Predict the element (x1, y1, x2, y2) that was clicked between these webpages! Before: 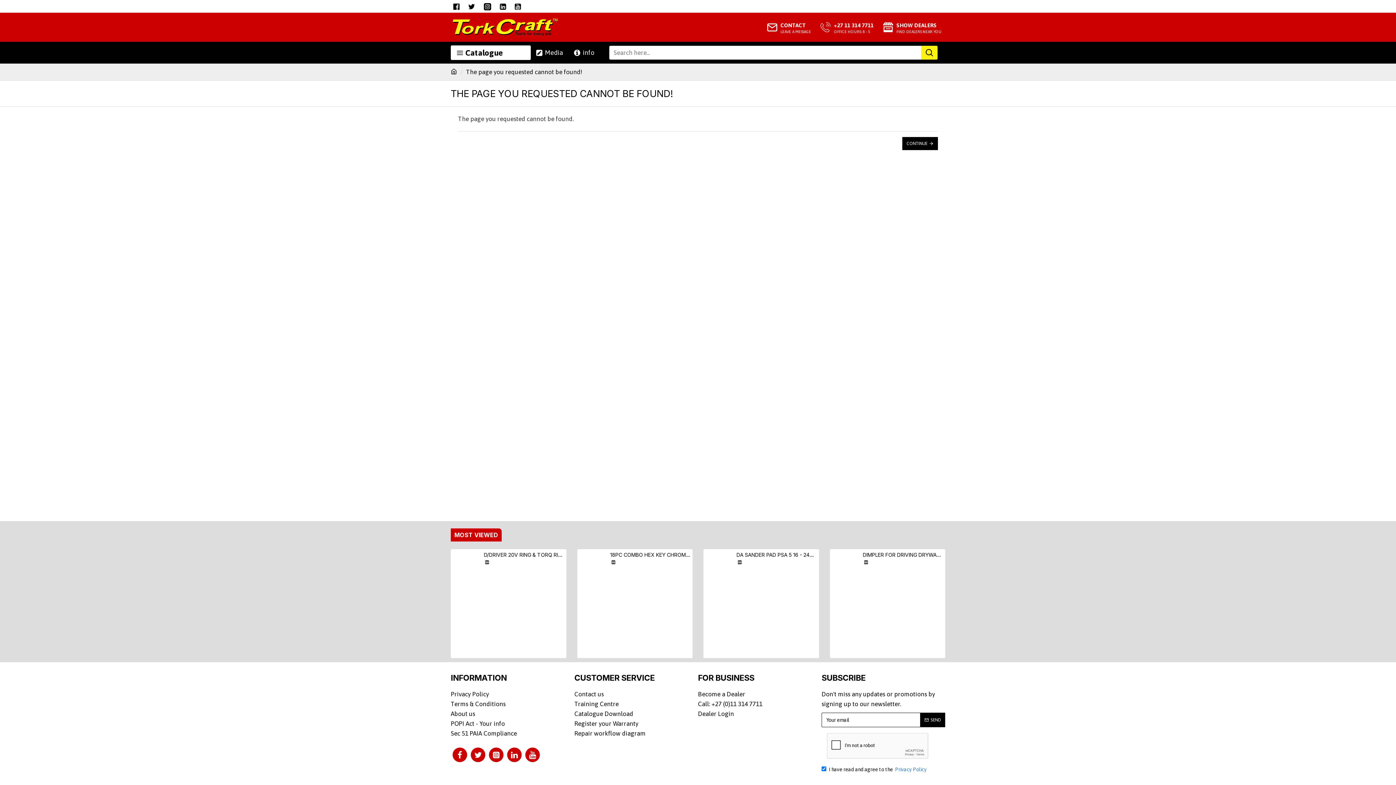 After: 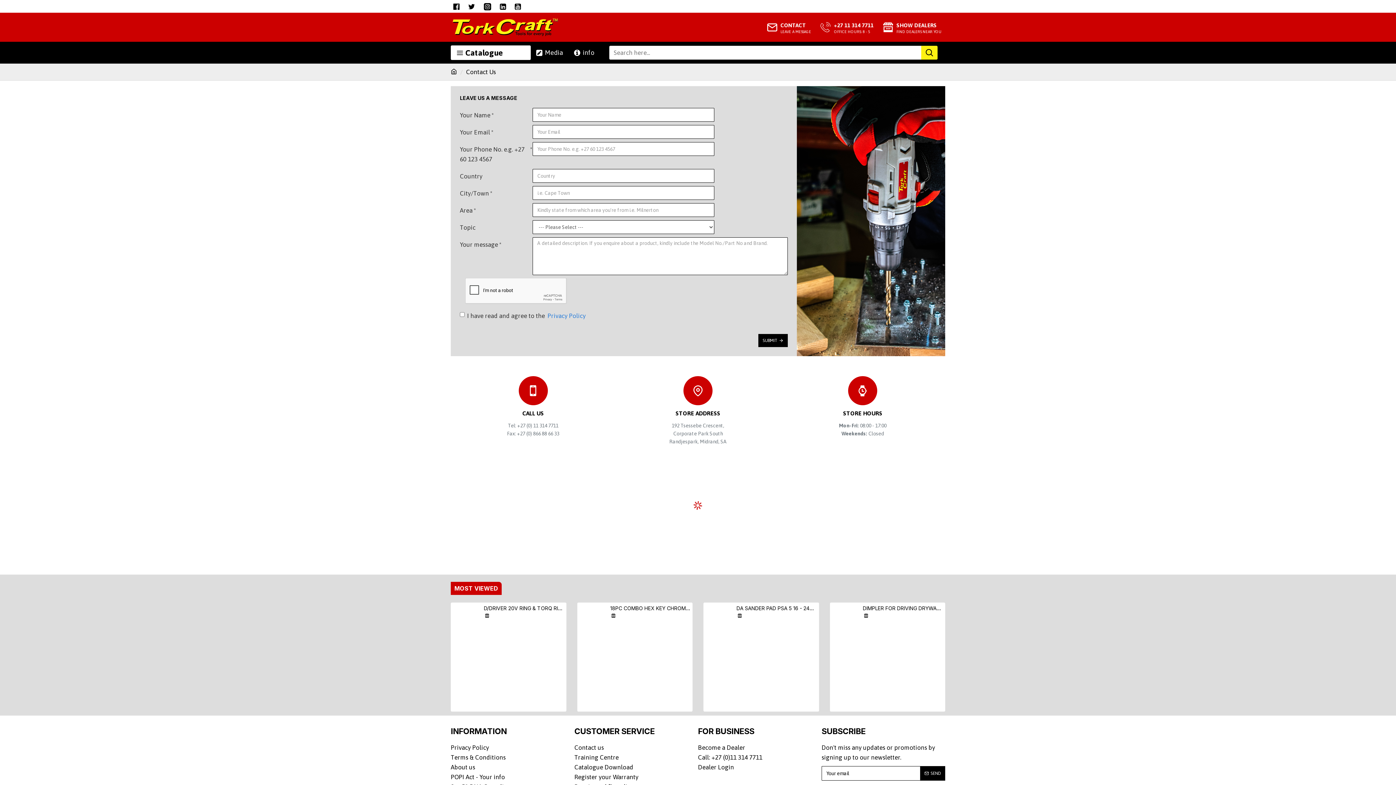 Action: label: Contact us bbox: (574, 689, 604, 699)